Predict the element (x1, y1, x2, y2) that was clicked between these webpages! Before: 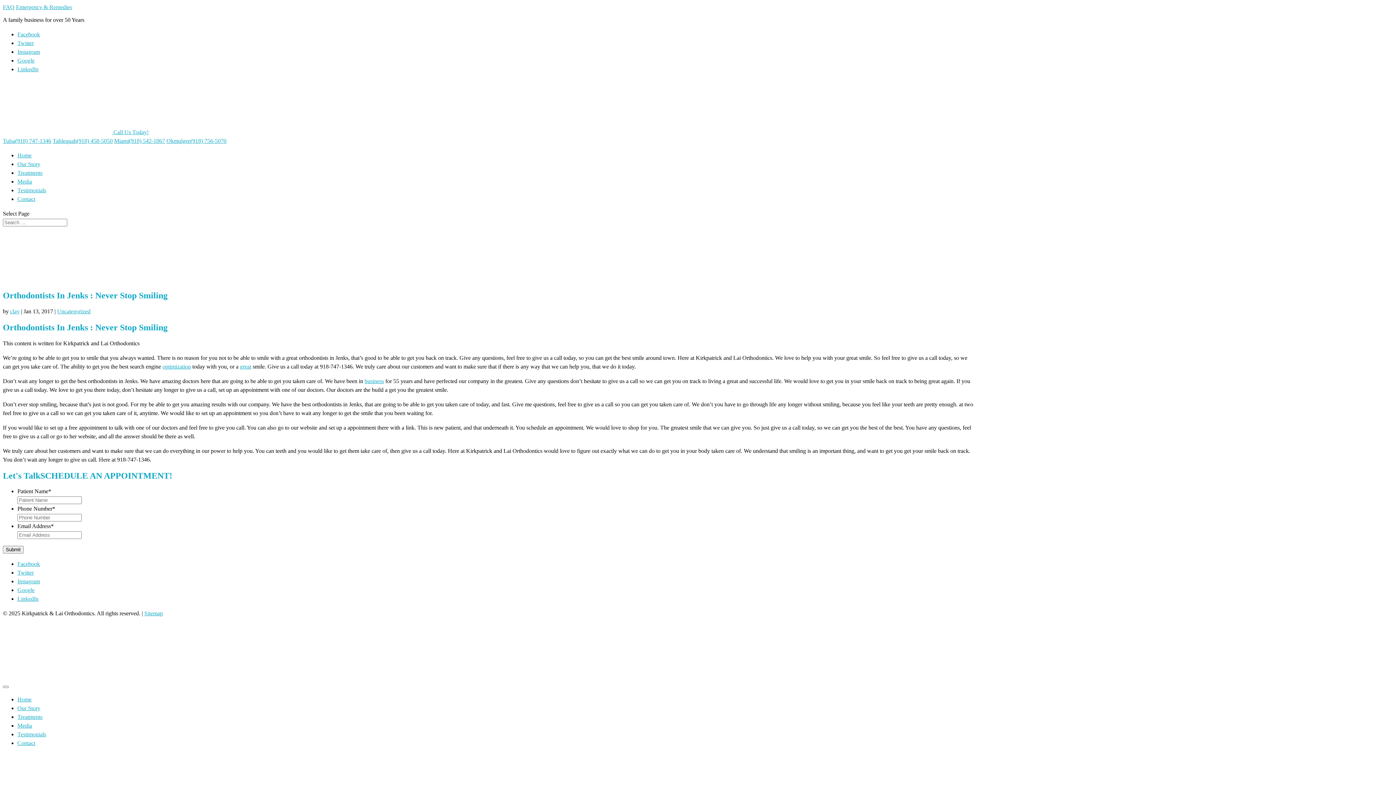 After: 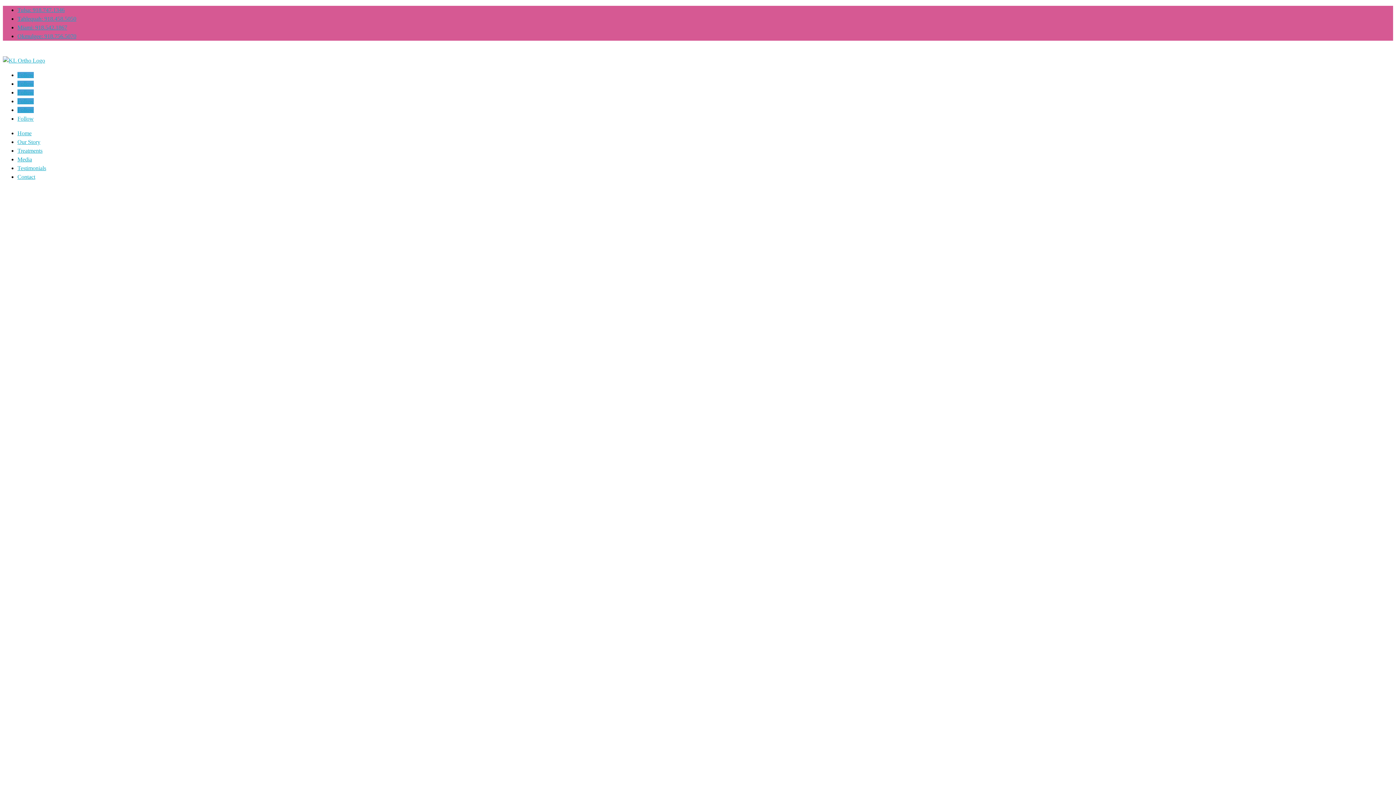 Action: label:   bbox: (2, 129, 113, 135)